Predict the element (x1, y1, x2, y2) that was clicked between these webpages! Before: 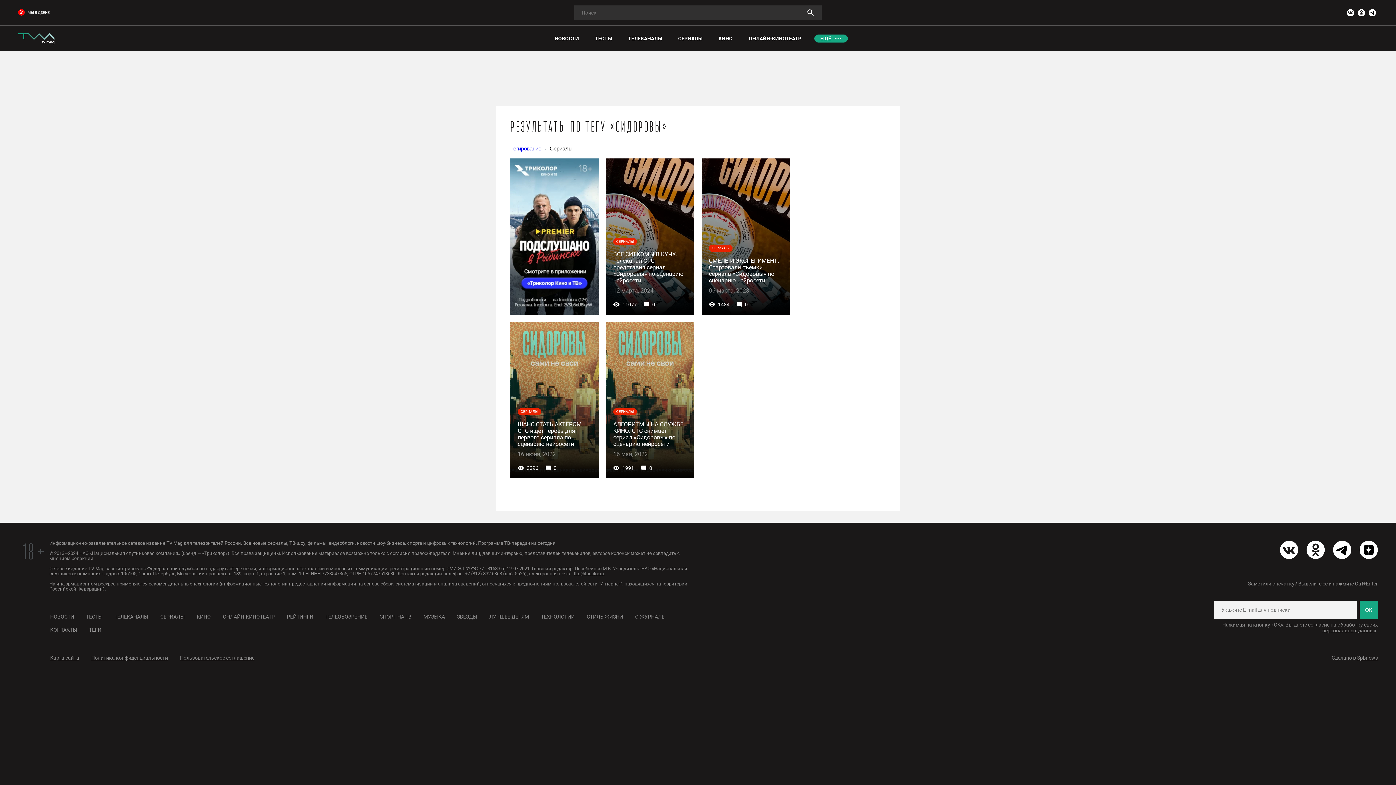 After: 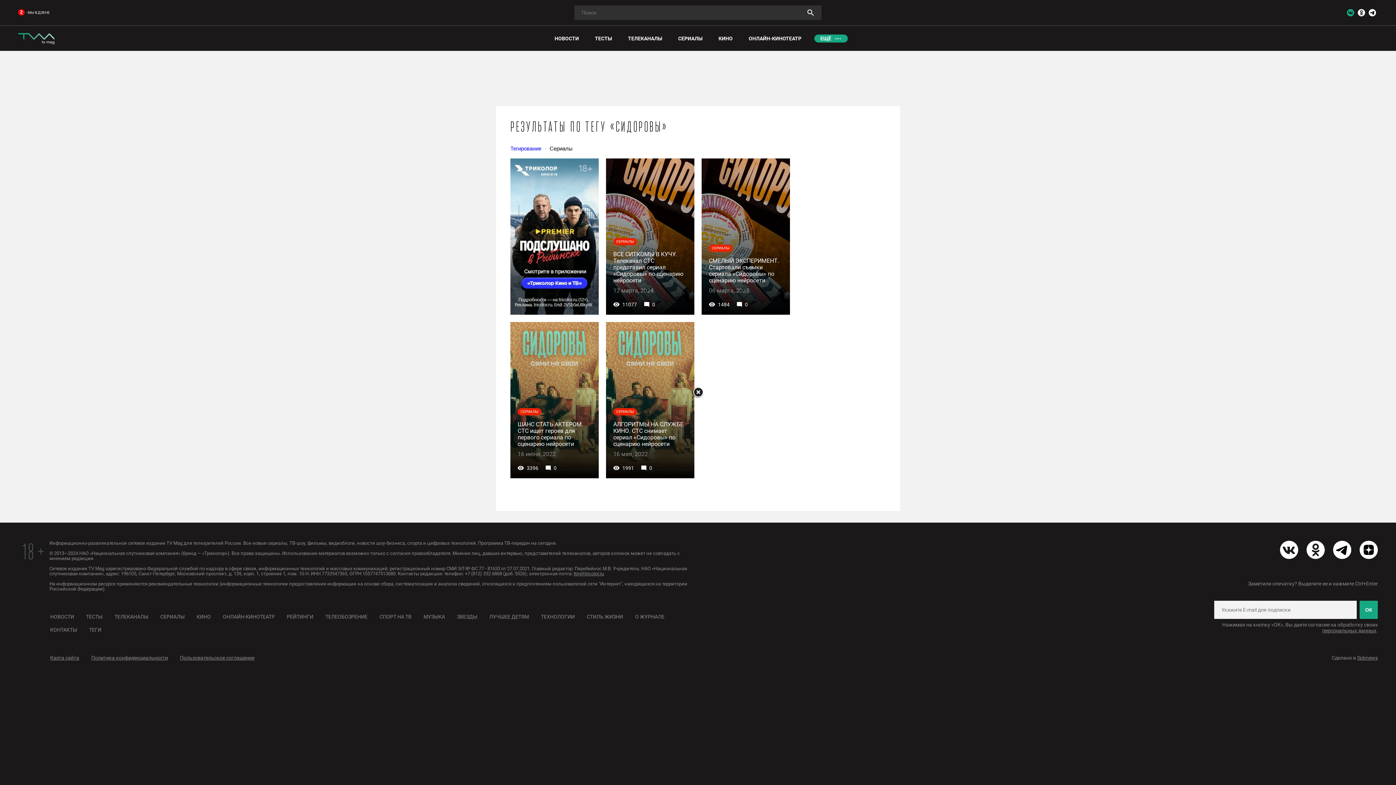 Action: bbox: (1347, 9, 1354, 16)